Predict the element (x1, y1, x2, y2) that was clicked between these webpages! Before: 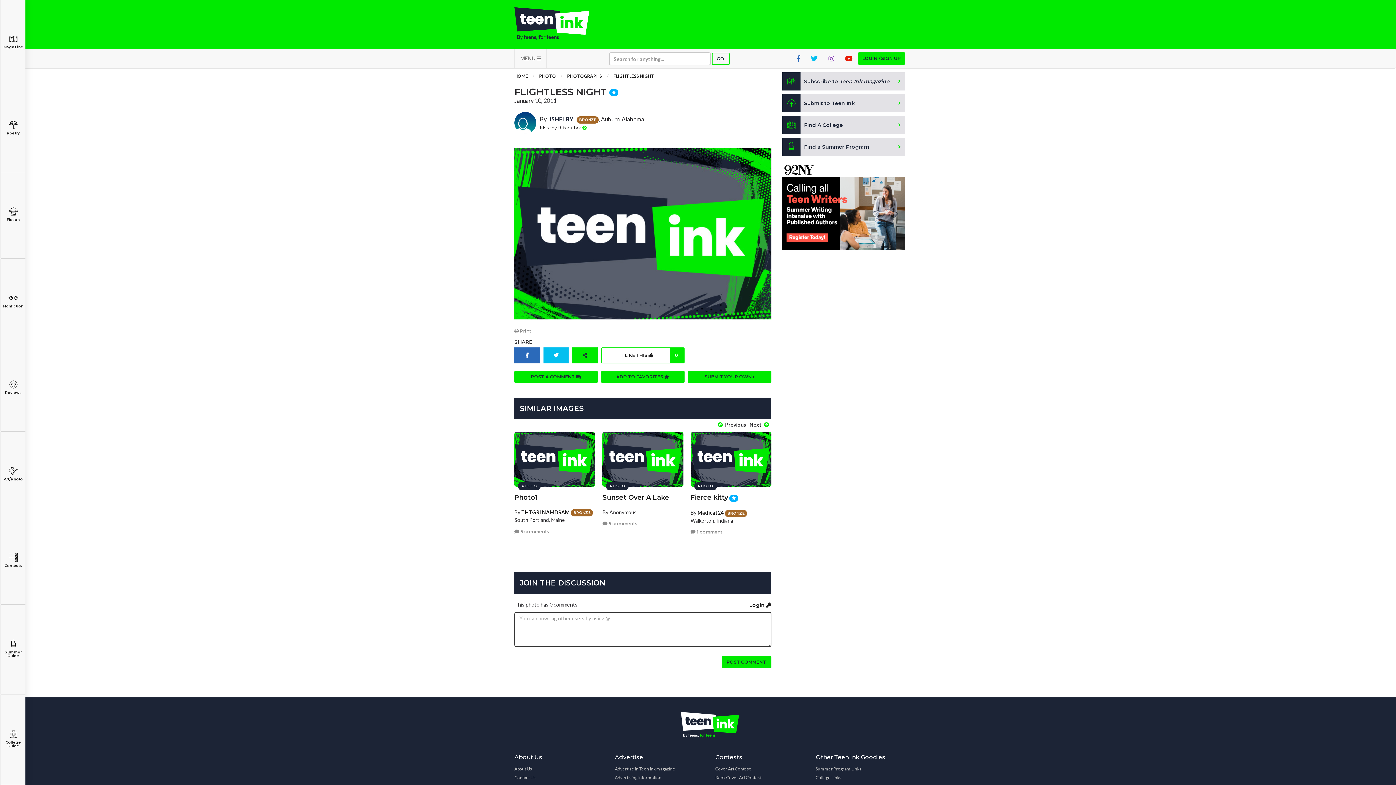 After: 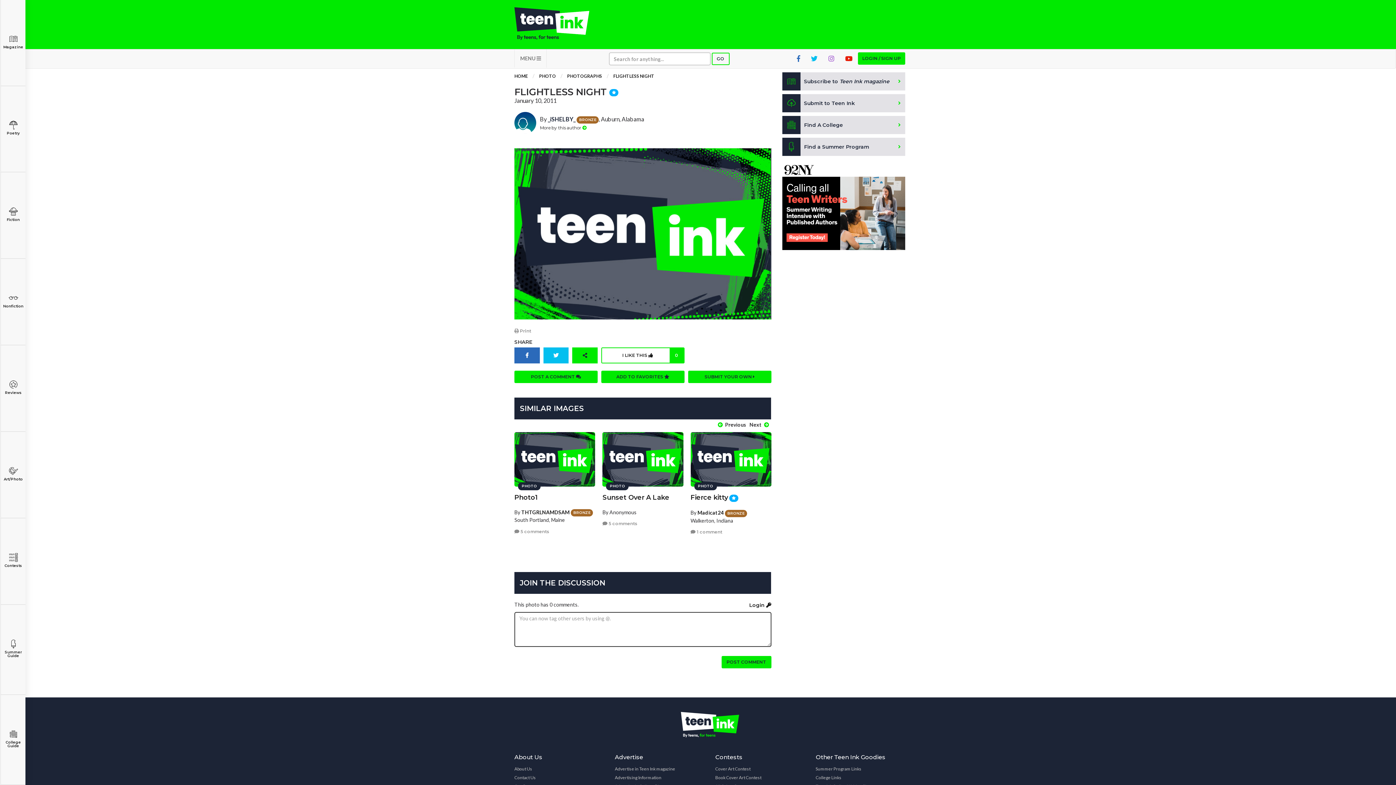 Action: bbox: (823, 49, 840, 67)